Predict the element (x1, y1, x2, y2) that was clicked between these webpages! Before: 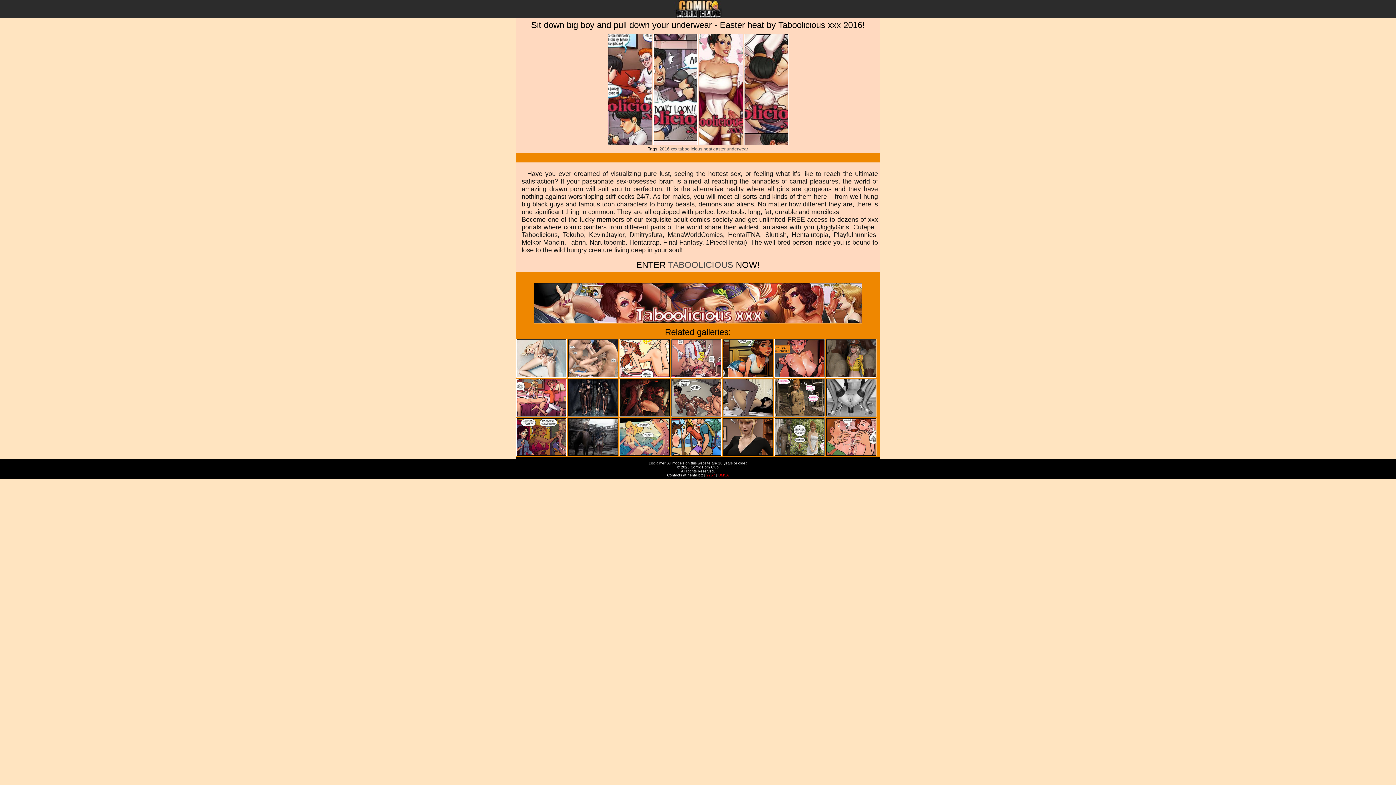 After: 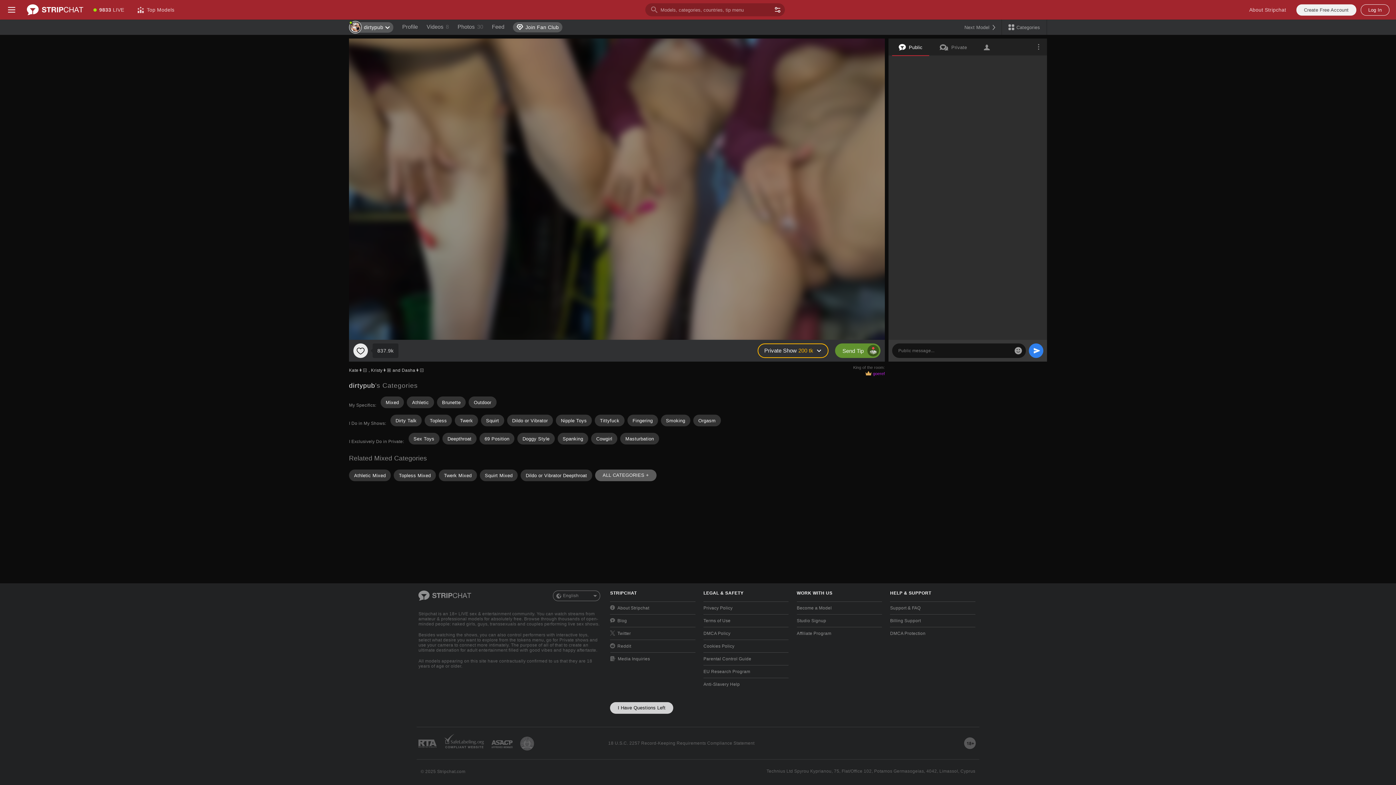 Action: bbox: (722, 413, 773, 418)